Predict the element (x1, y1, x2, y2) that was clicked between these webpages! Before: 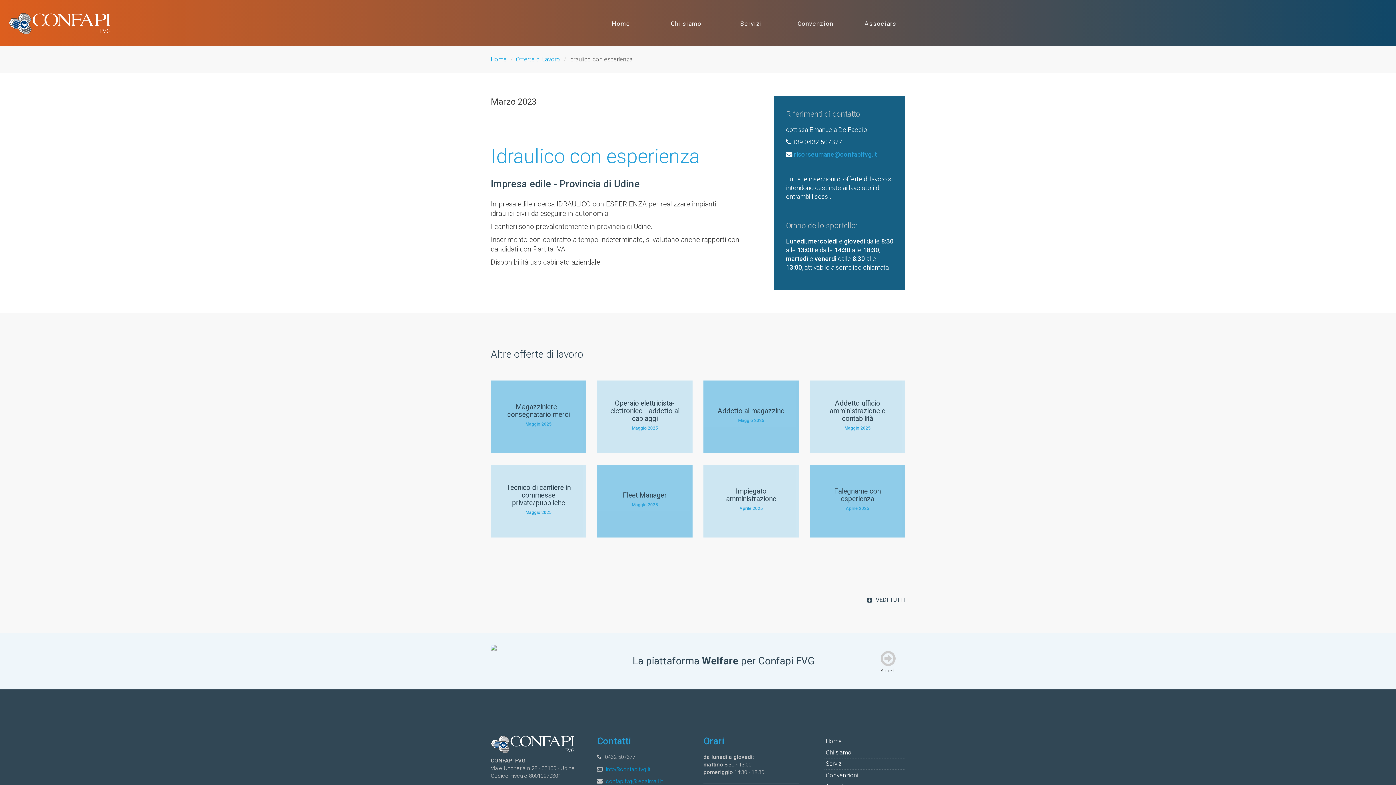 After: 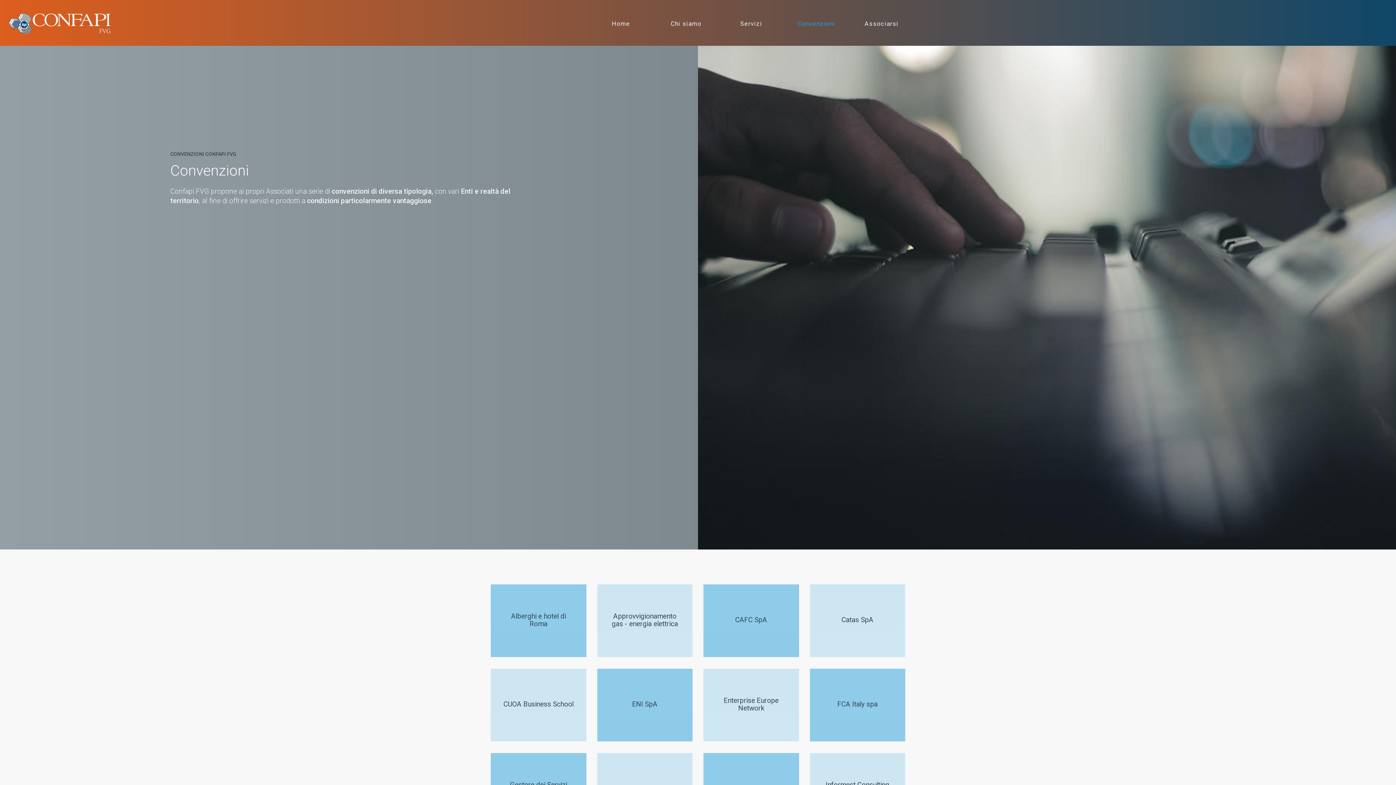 Action: bbox: (787, 14, 845, 34) label: Convenzioni